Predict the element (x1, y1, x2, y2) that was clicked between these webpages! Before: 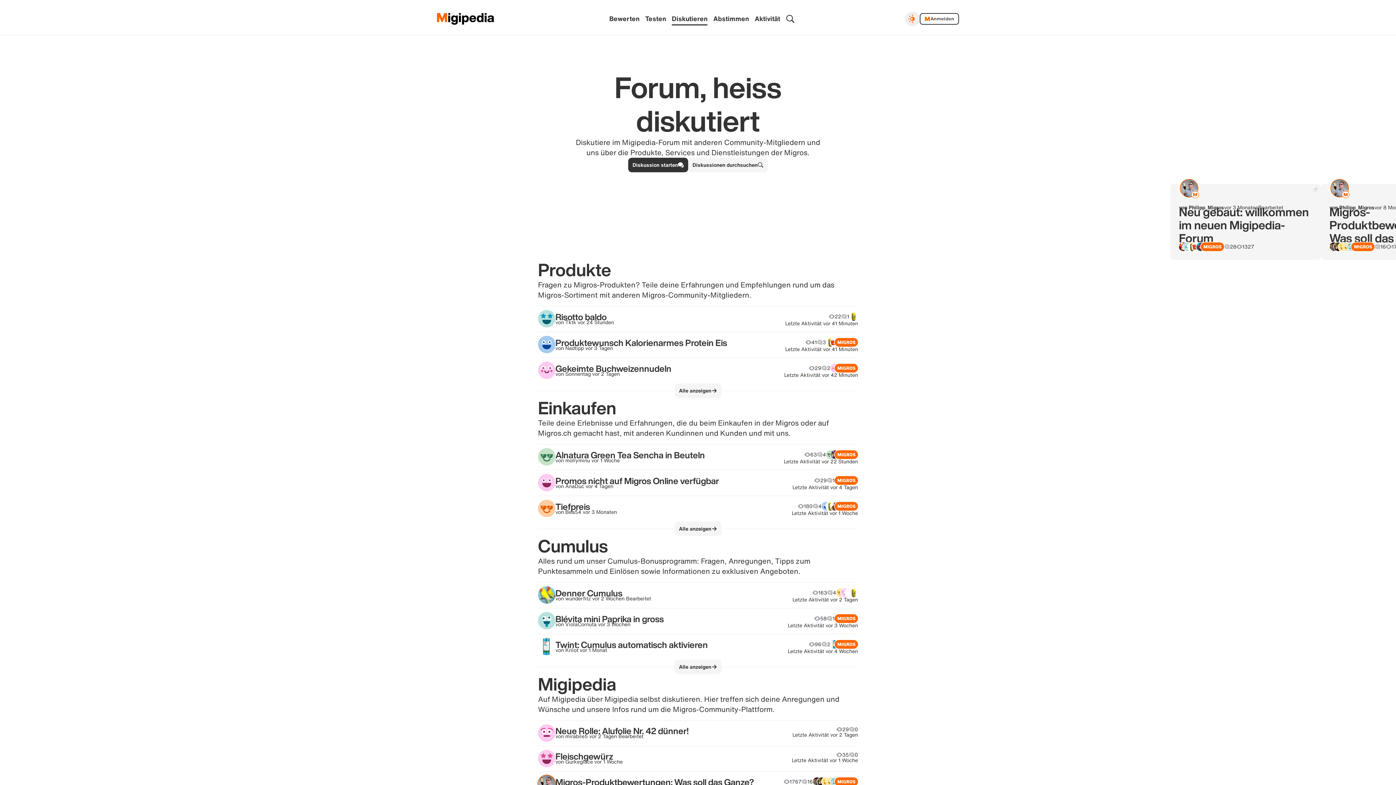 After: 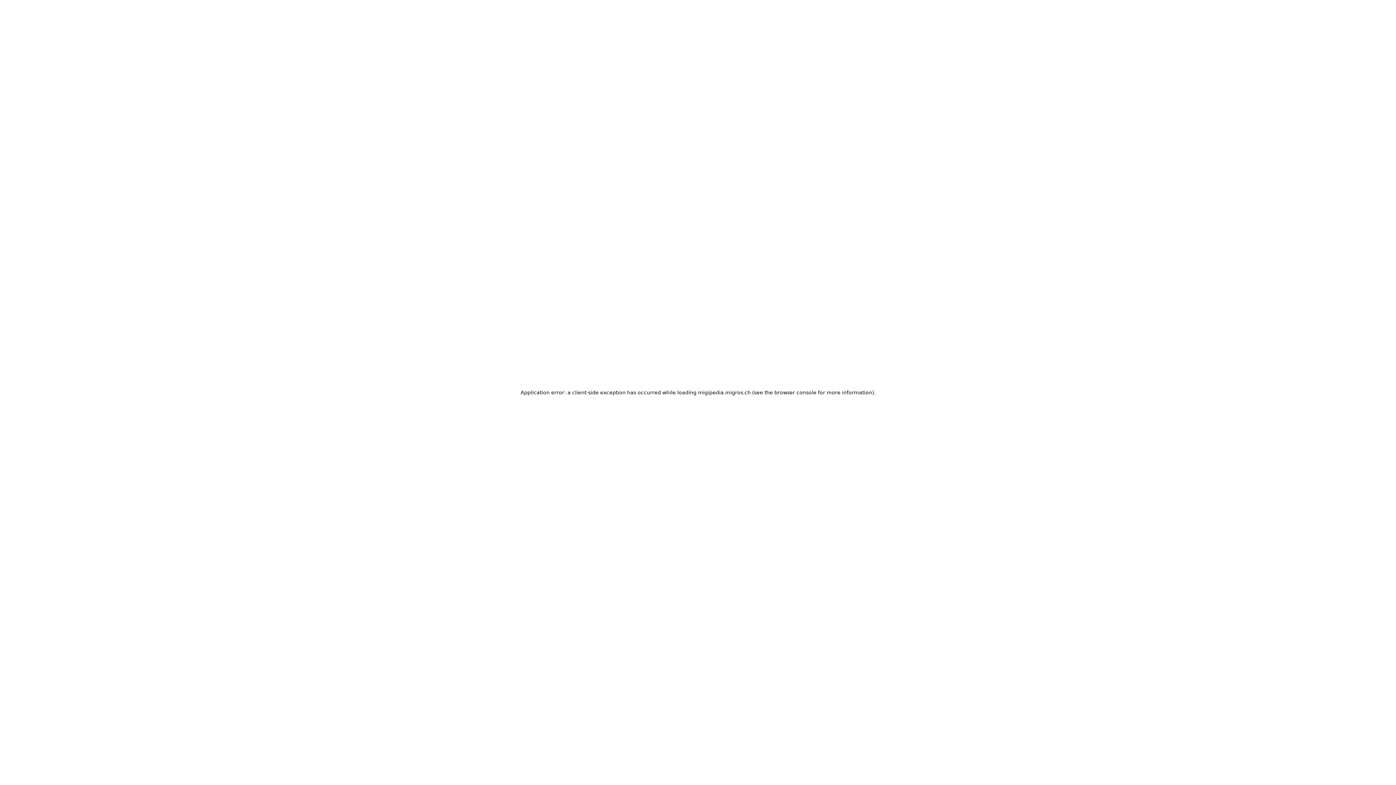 Action: label: Denner Cumulus

von wunderfitz

 

vor 2 Wochen

 Bearbeitet

163
4
Letzte Aktivität vor 2 Tagen bbox: (538, 582, 858, 608)